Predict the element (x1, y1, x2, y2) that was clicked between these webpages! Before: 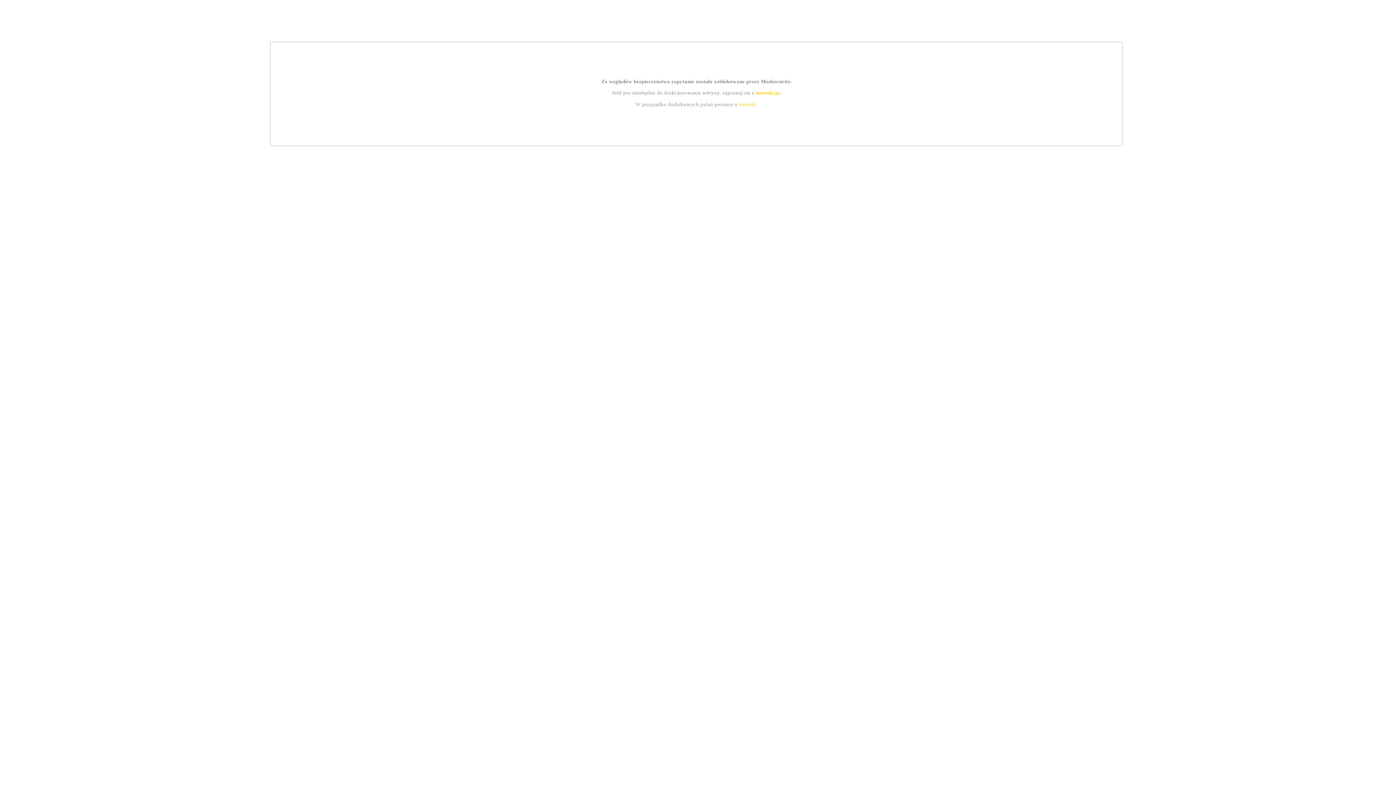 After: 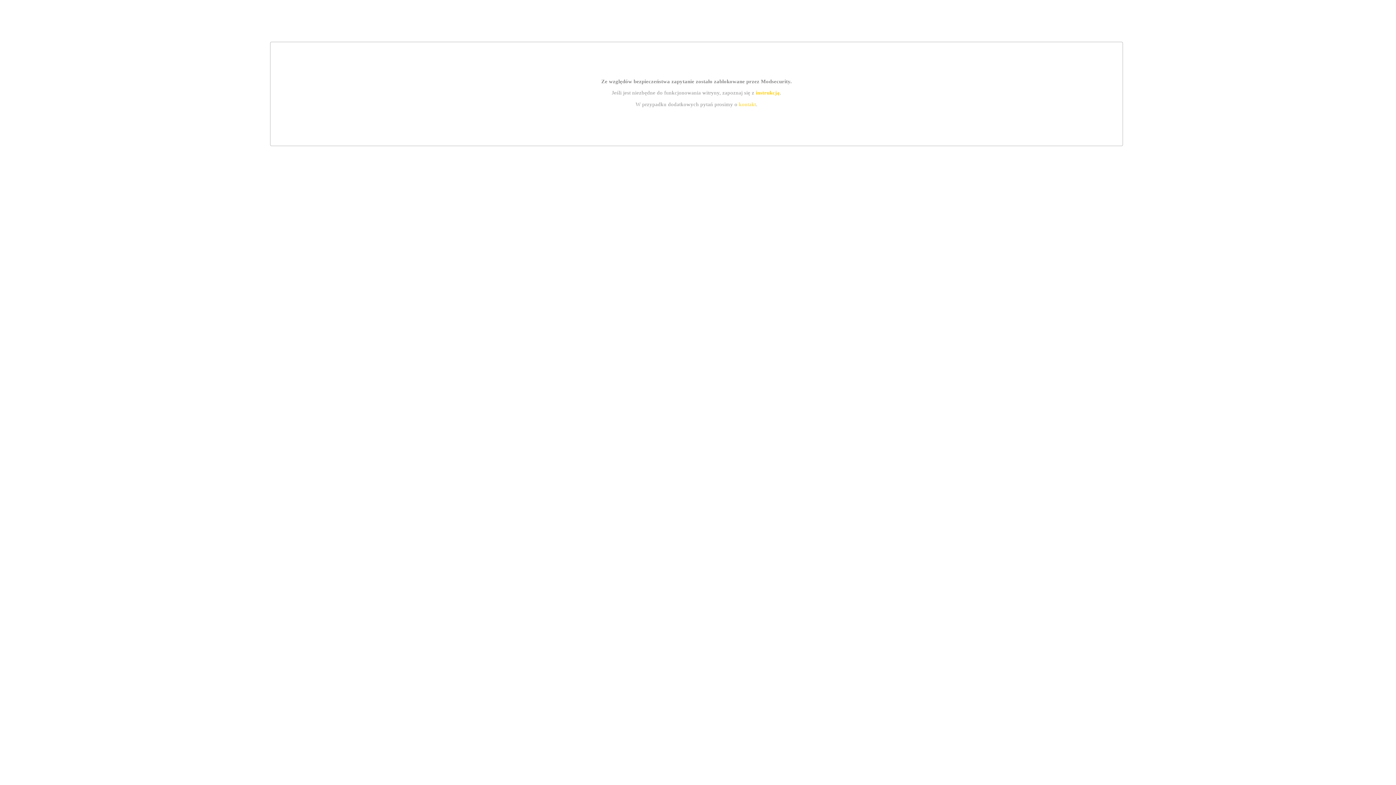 Action: label: instrukcją bbox: (755, 89, 779, 95)